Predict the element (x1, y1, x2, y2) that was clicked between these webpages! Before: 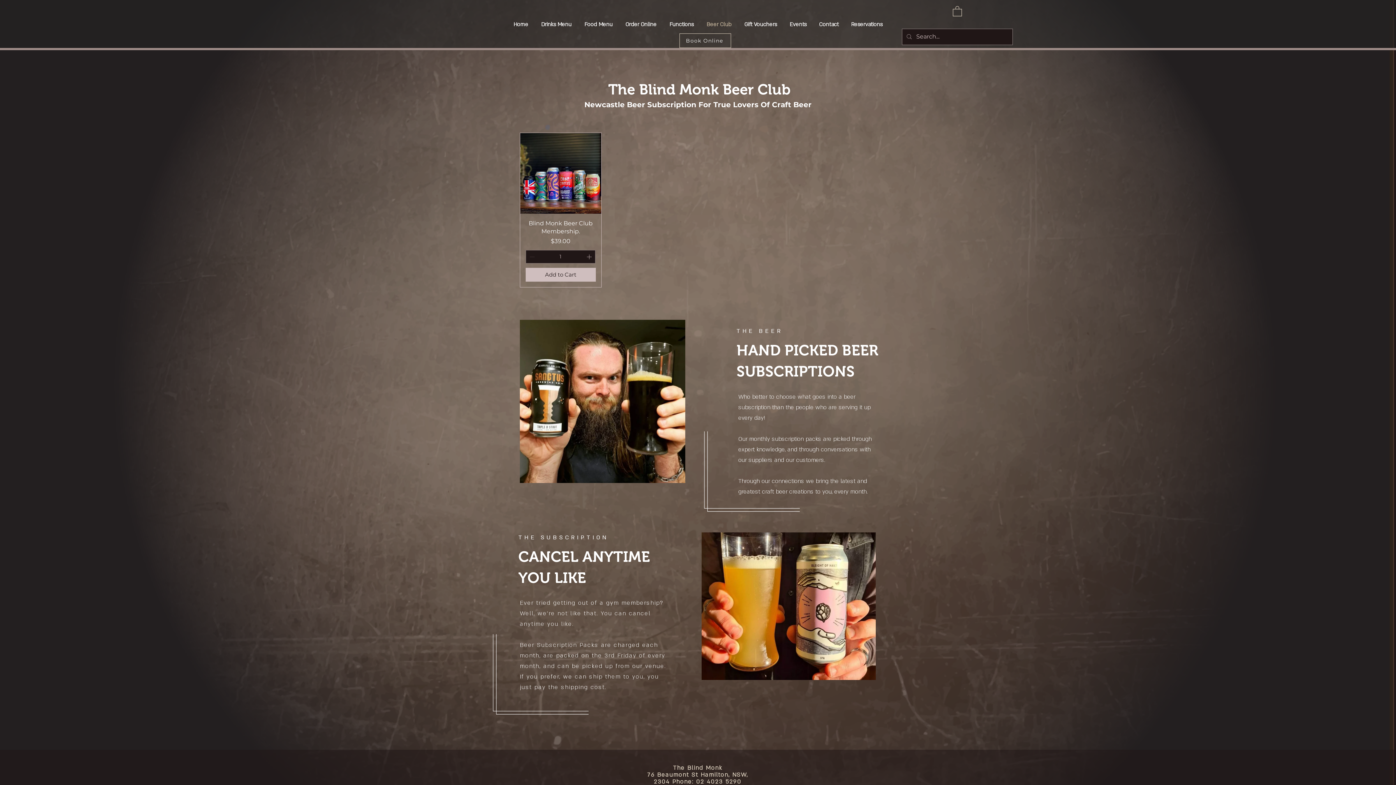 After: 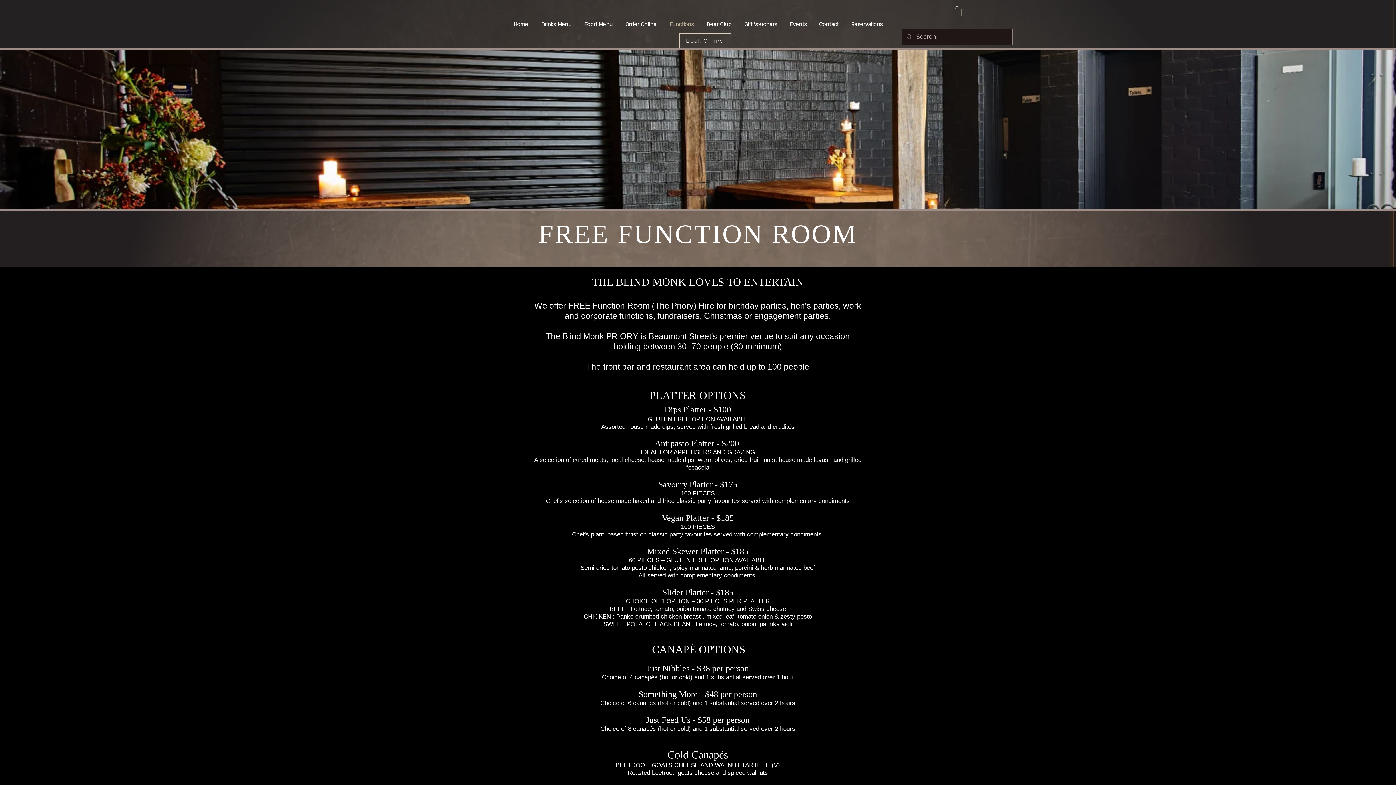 Action: label: Functions bbox: (663, 15, 700, 33)